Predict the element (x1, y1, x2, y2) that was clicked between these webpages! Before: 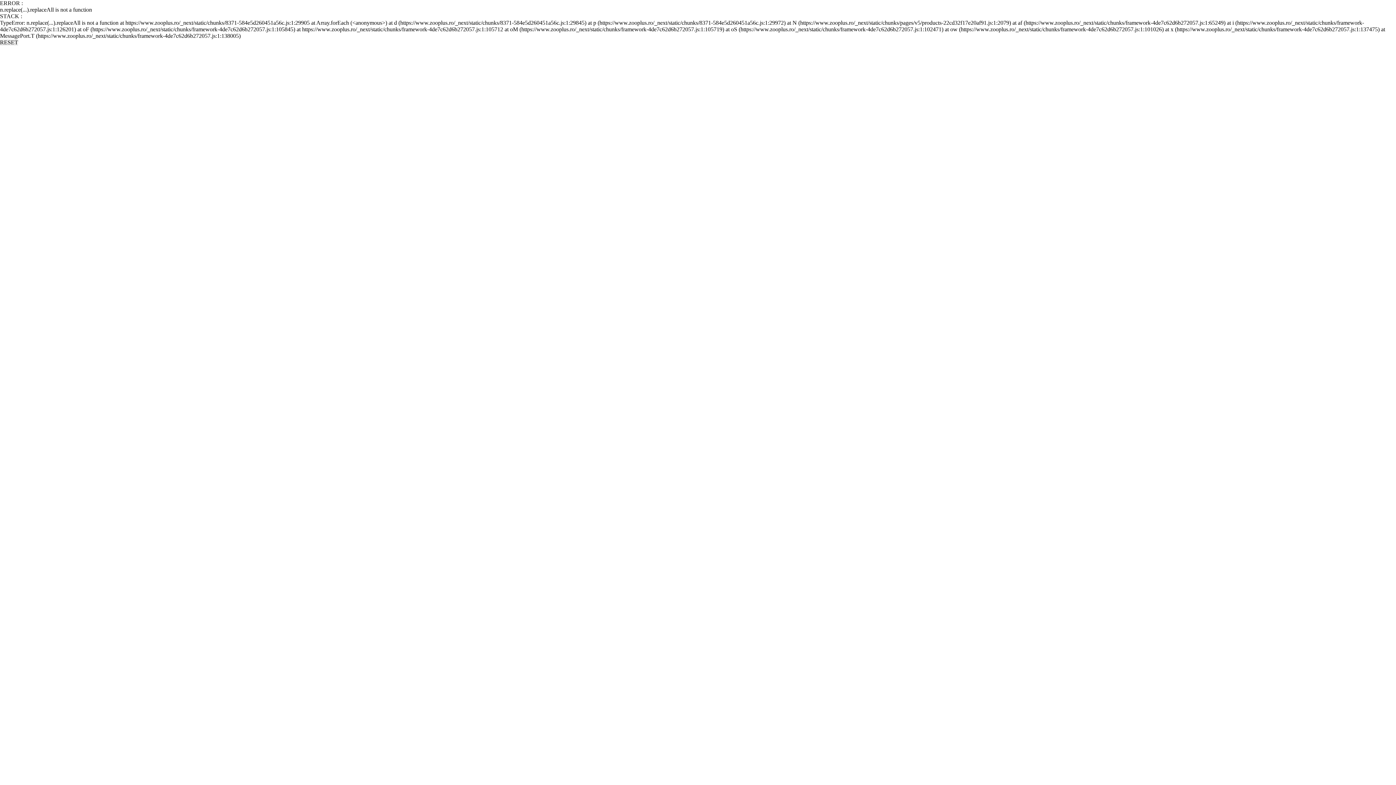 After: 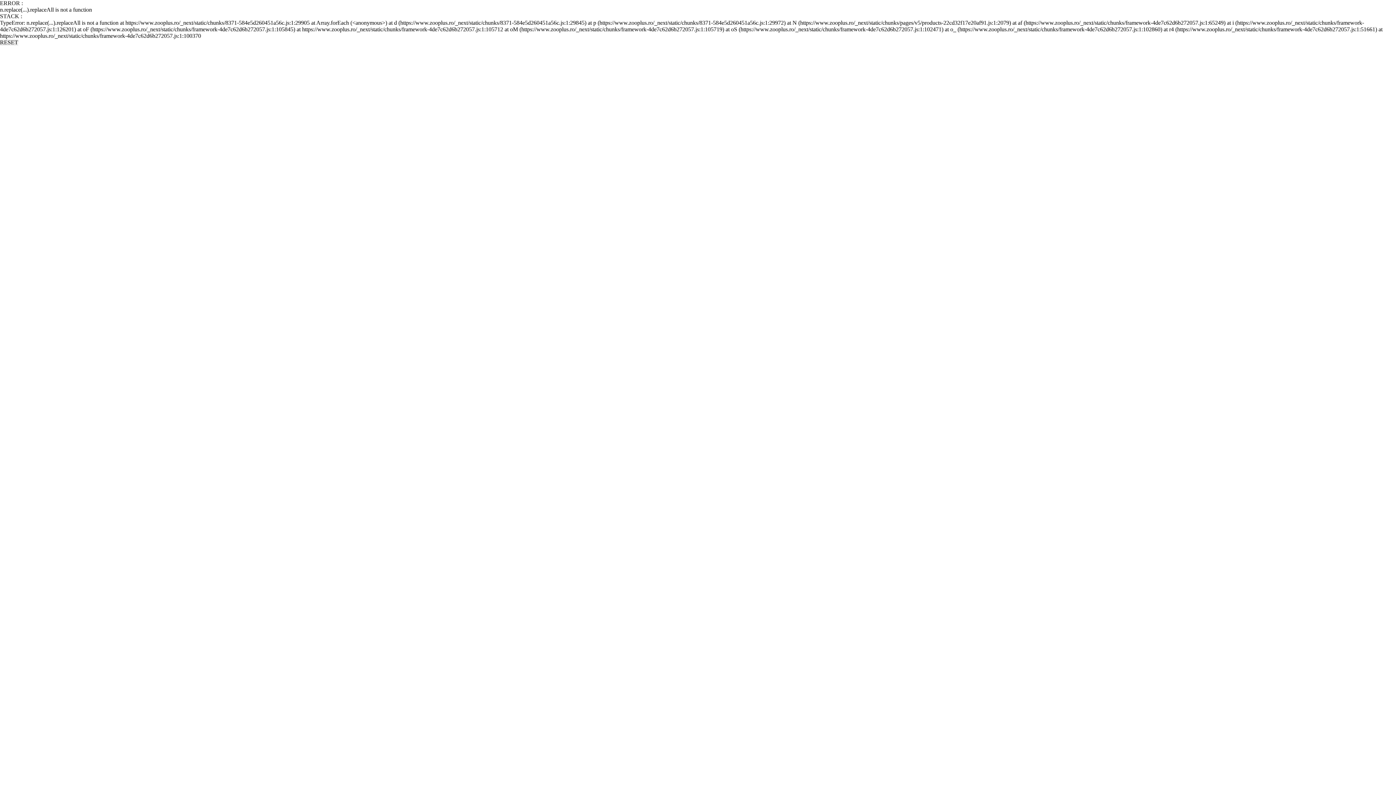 Action: bbox: (0, 39, 18, 45) label: RESET